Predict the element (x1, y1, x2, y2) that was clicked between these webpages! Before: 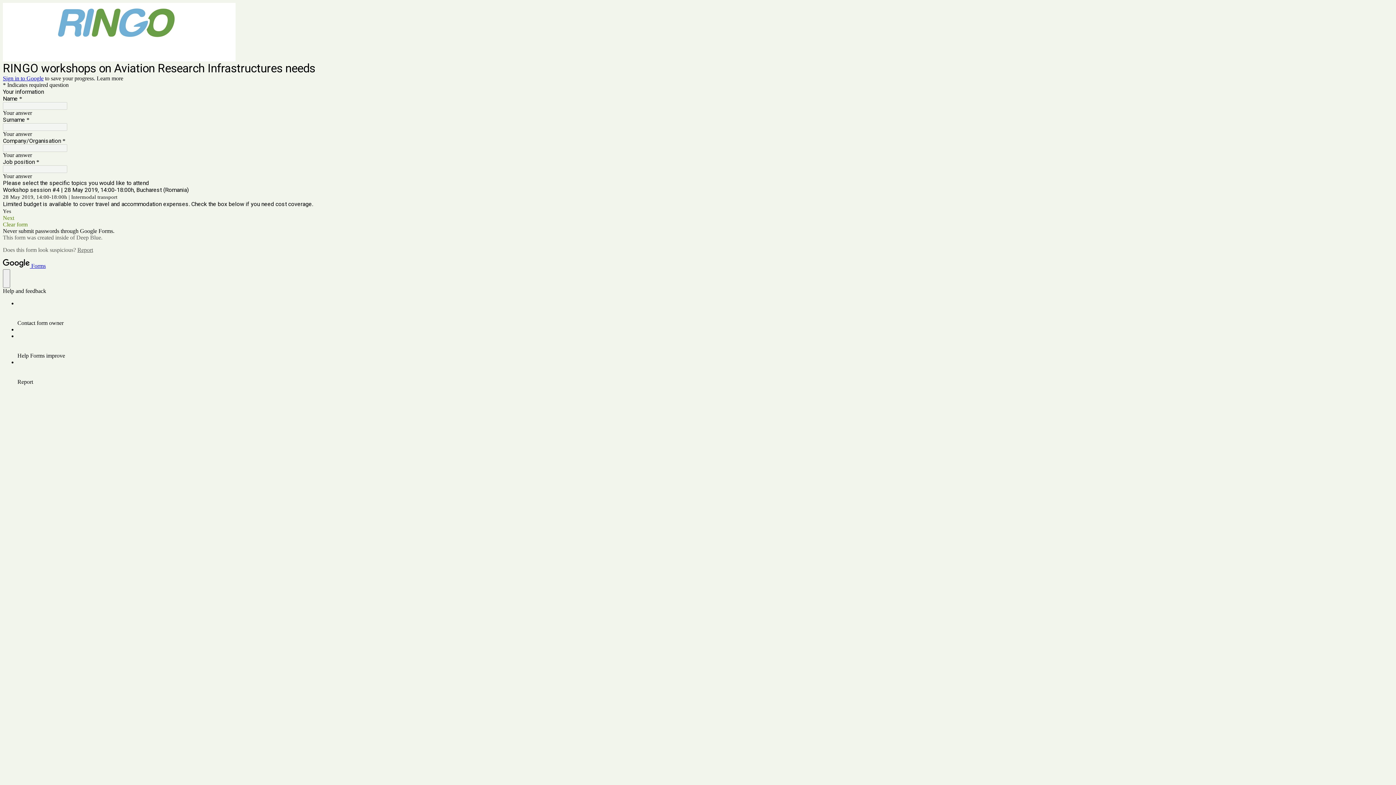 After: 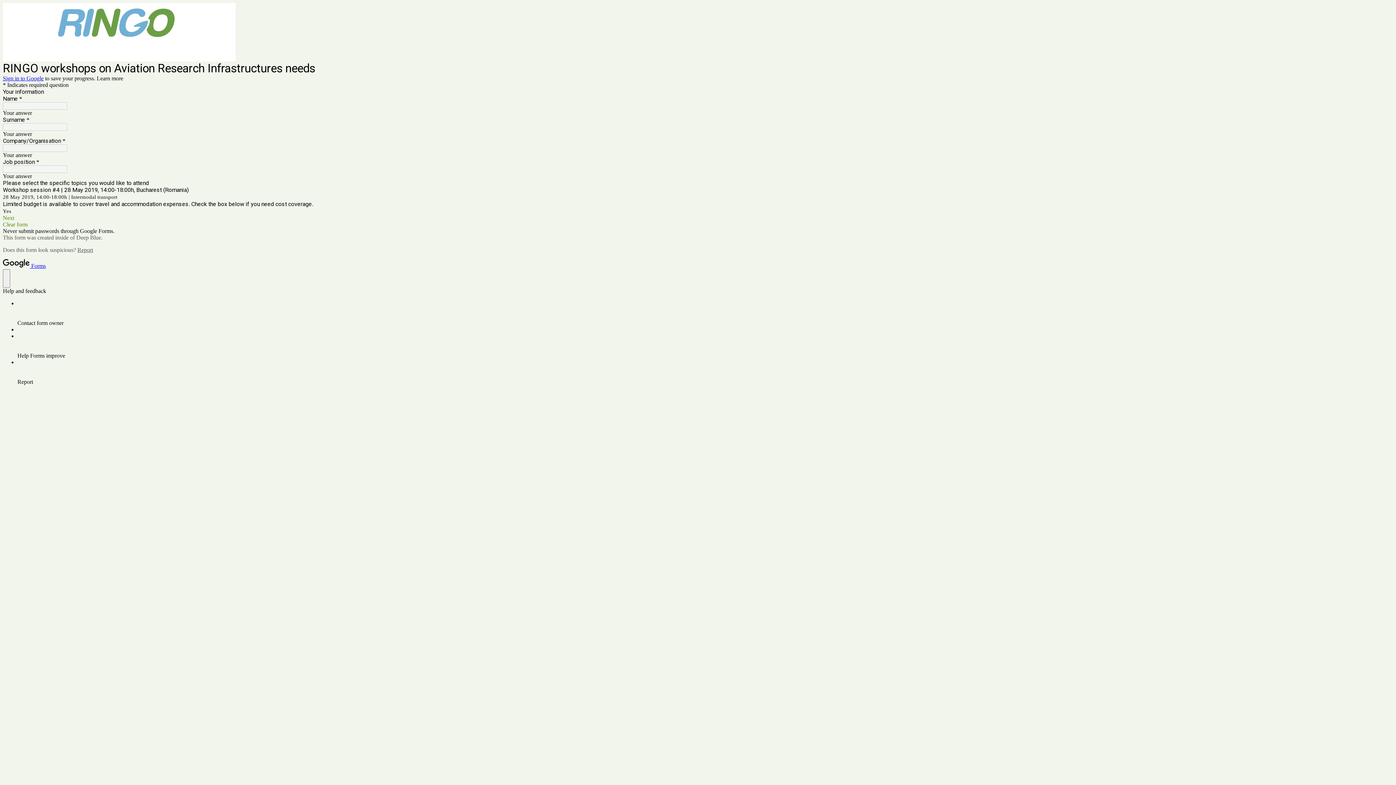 Action: bbox: (77, 246, 93, 253) label: Report